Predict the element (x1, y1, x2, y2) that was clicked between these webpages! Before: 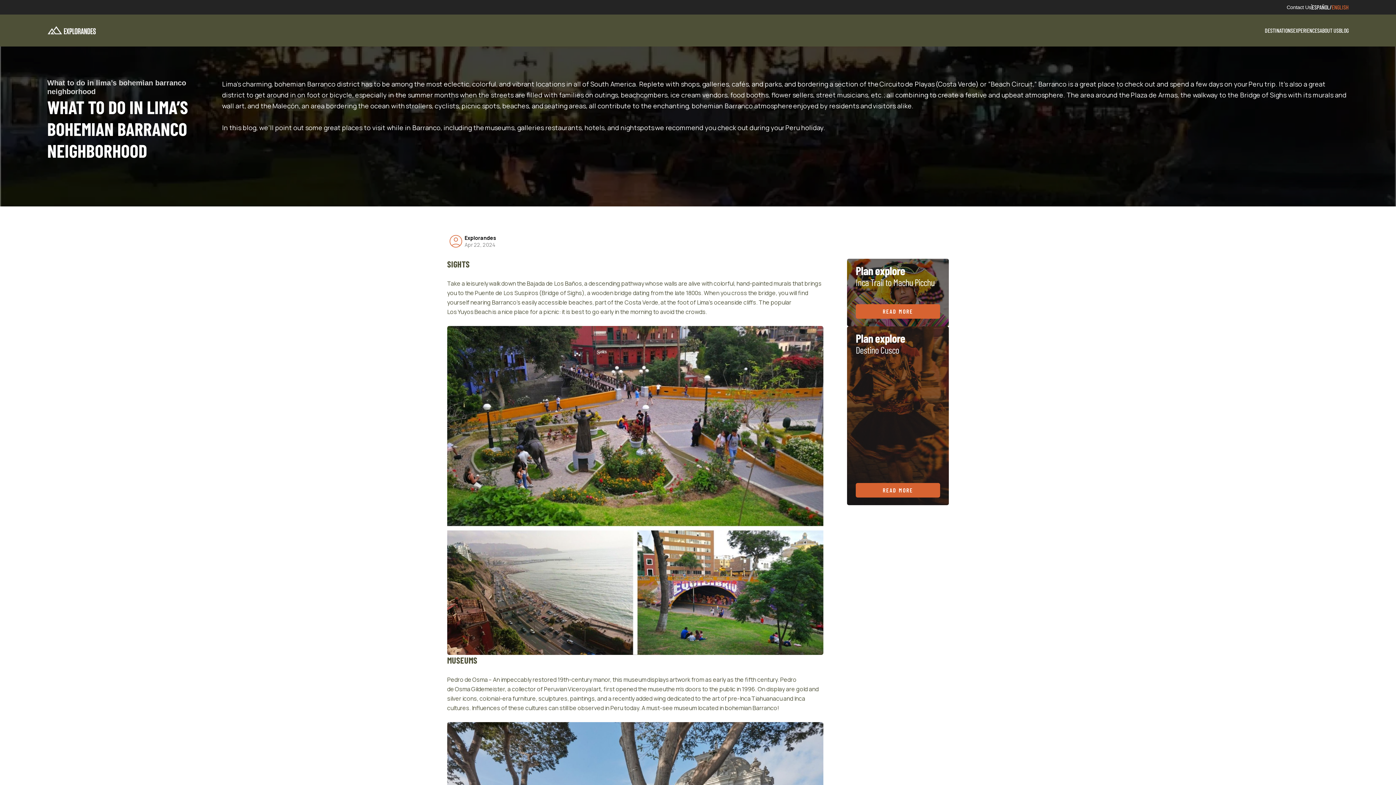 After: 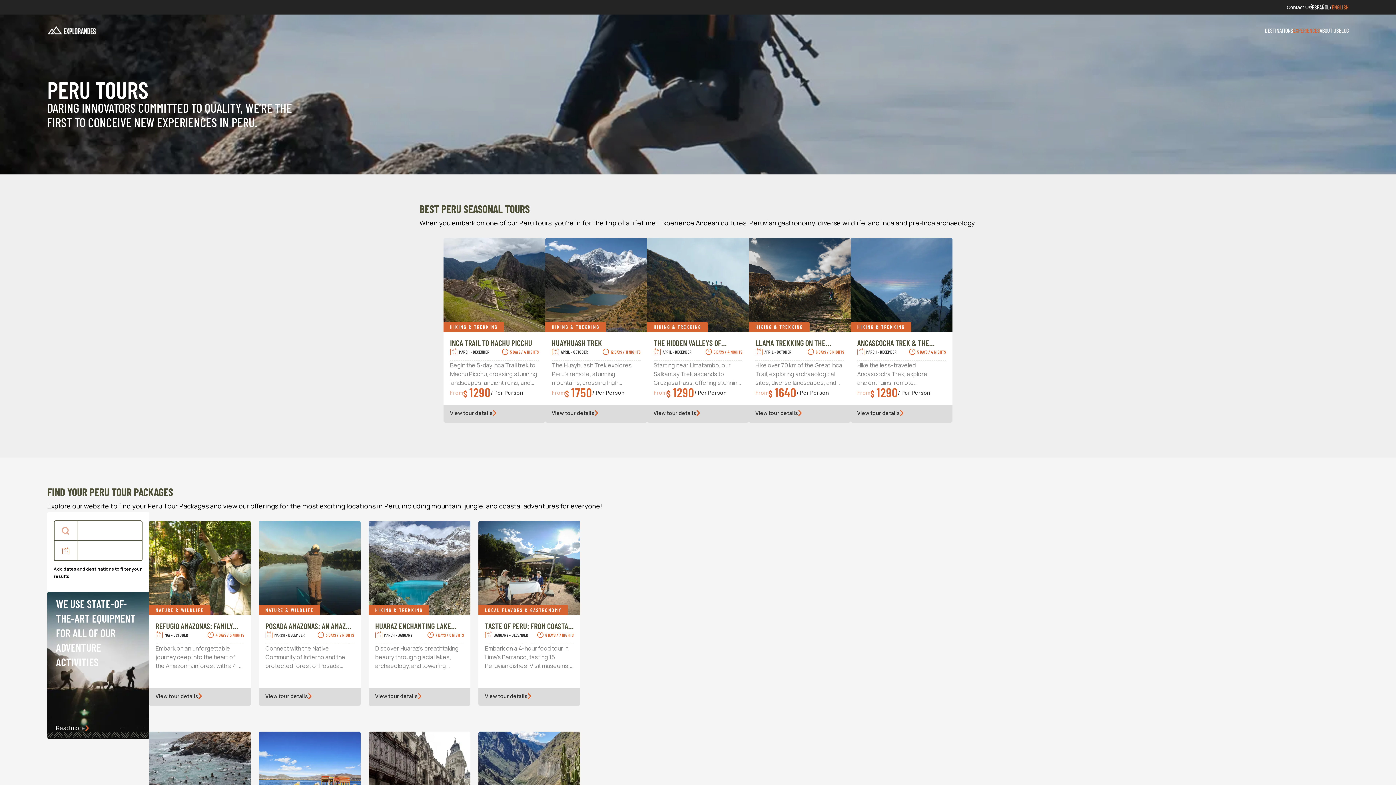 Action: label: EXPERIENCES bbox: (1293, 26, 1320, 34)